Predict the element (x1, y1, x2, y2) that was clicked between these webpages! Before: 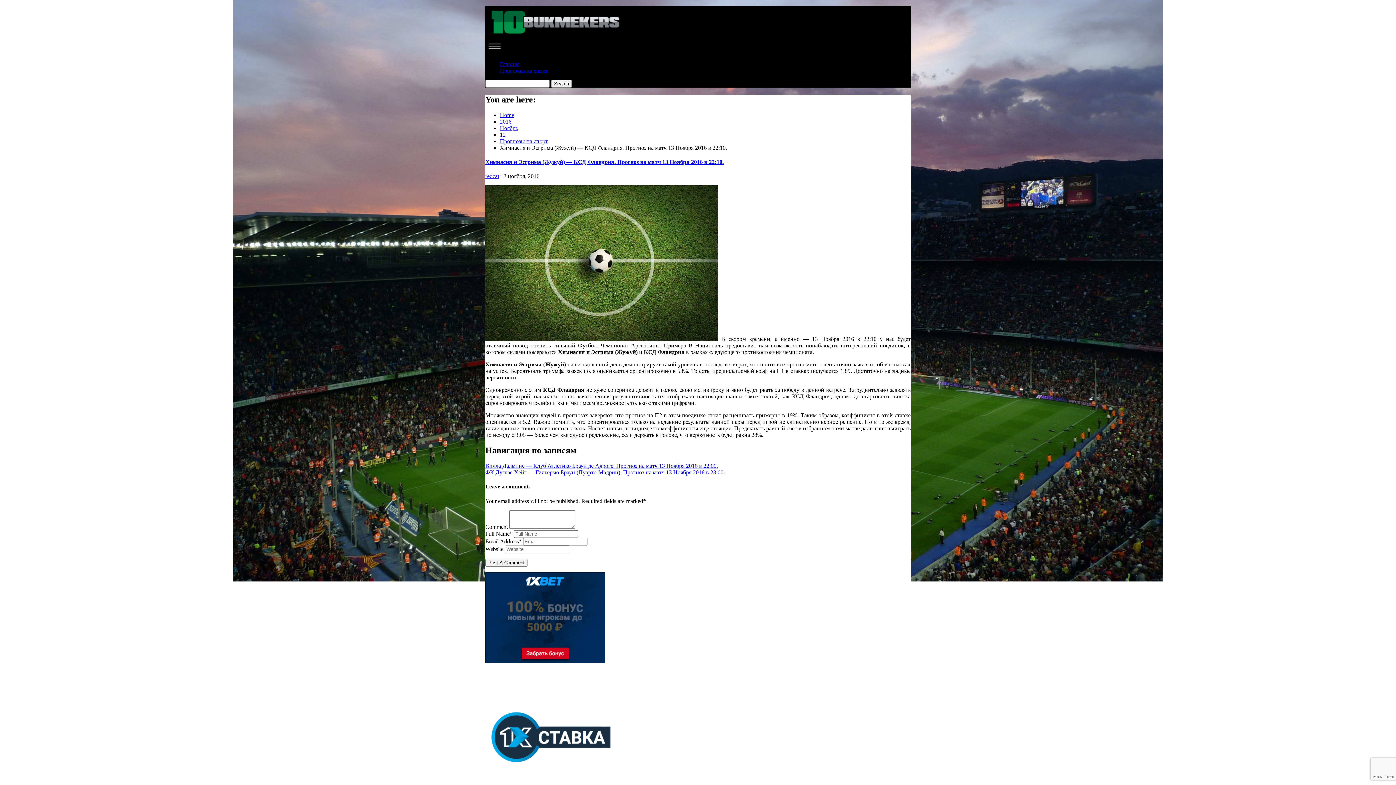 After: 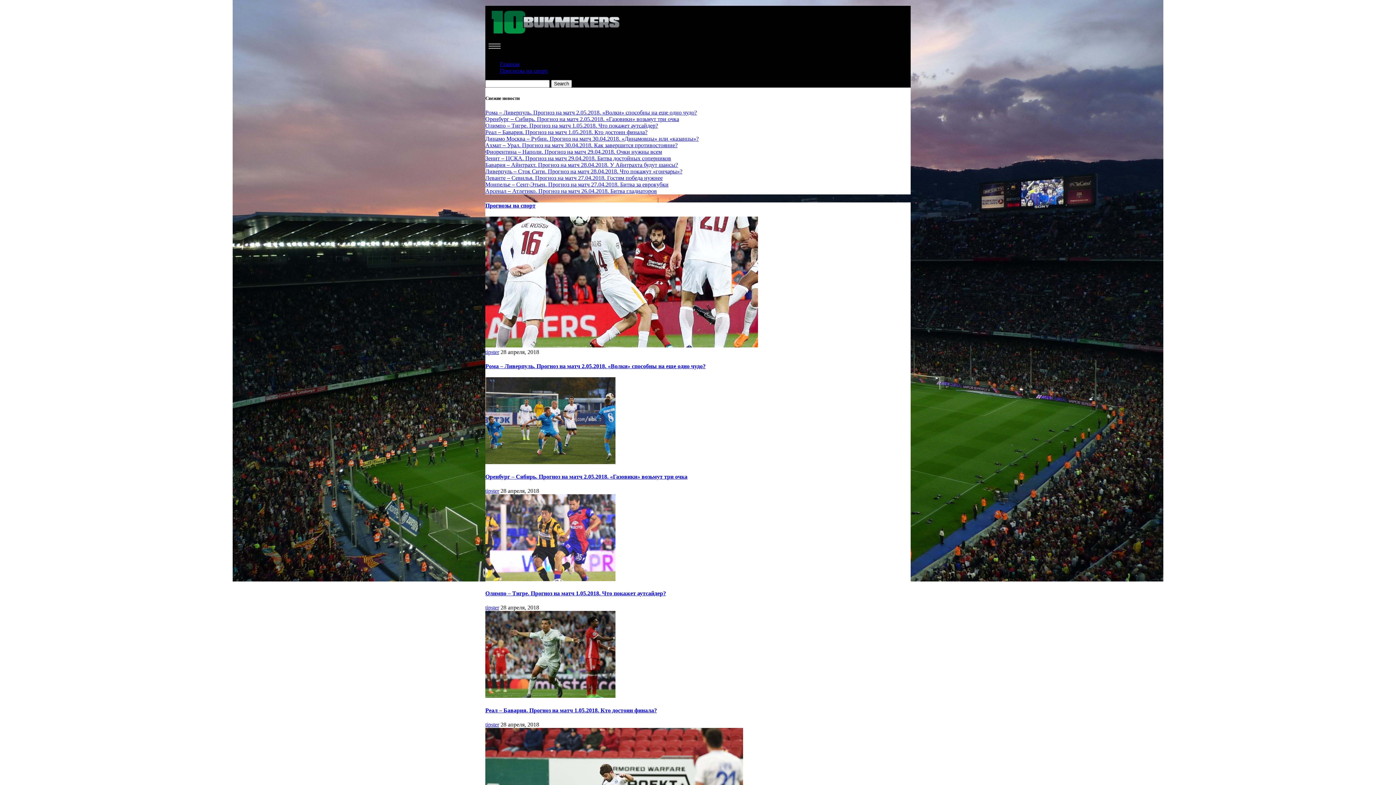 Action: bbox: (485, 33, 625, 39)